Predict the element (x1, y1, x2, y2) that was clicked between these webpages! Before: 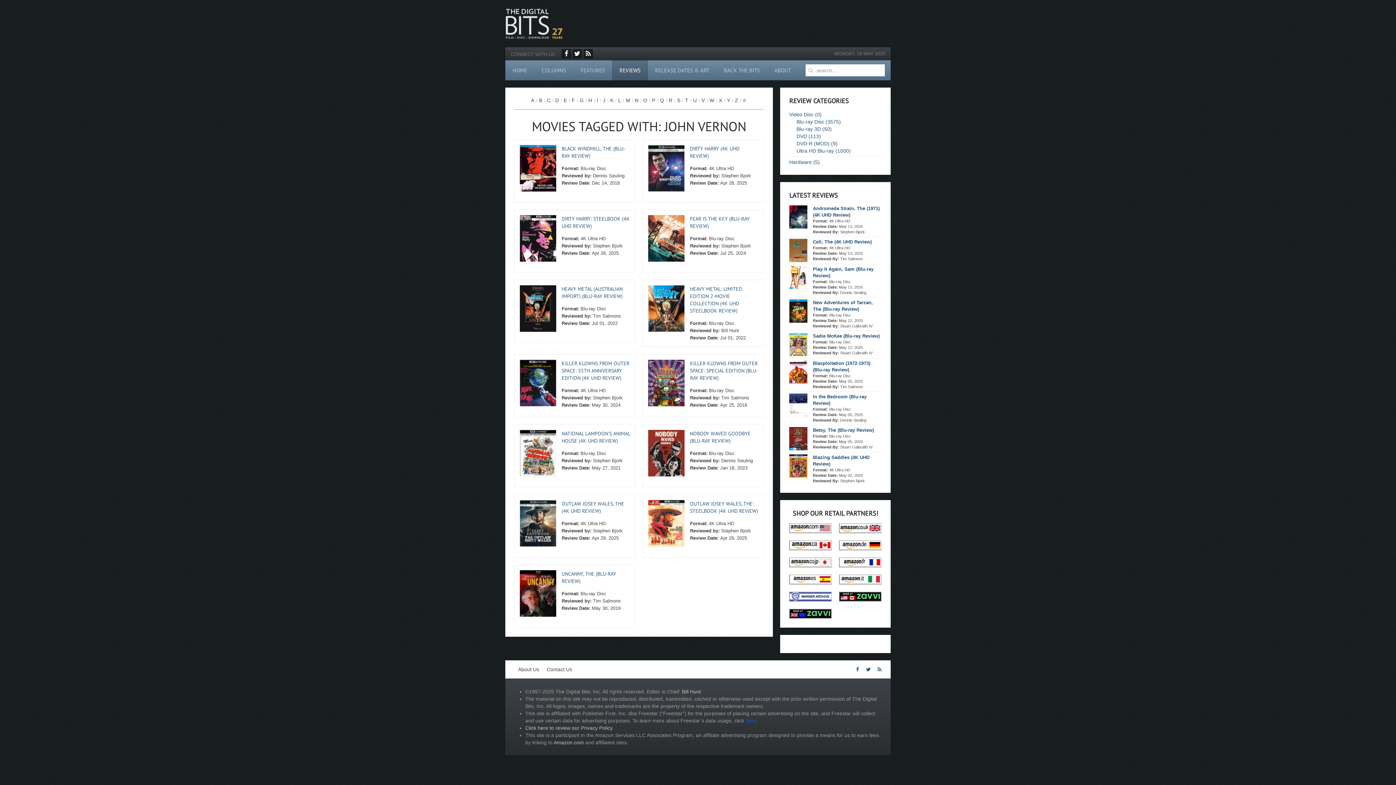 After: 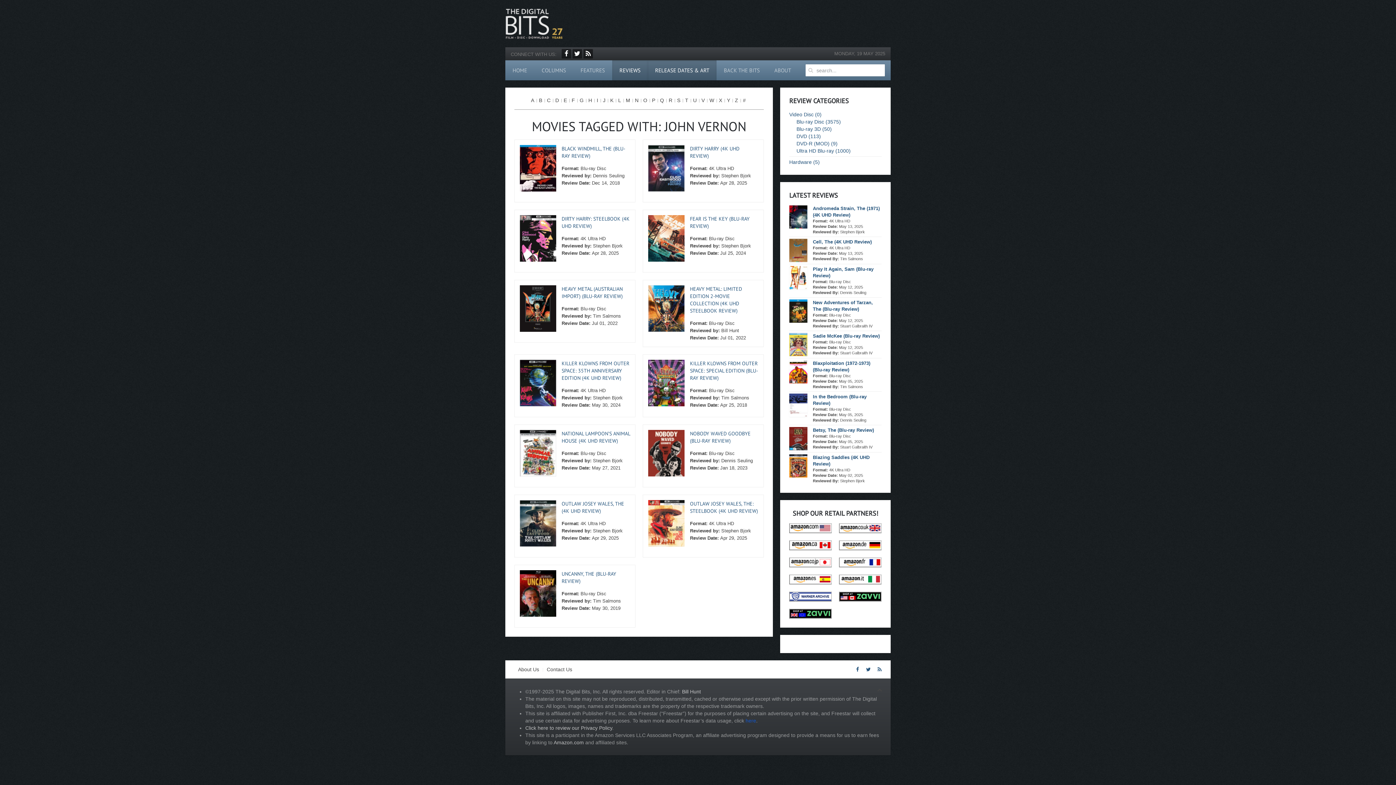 Action: label: RELEASE DATES & ART bbox: (648, 60, 716, 80)